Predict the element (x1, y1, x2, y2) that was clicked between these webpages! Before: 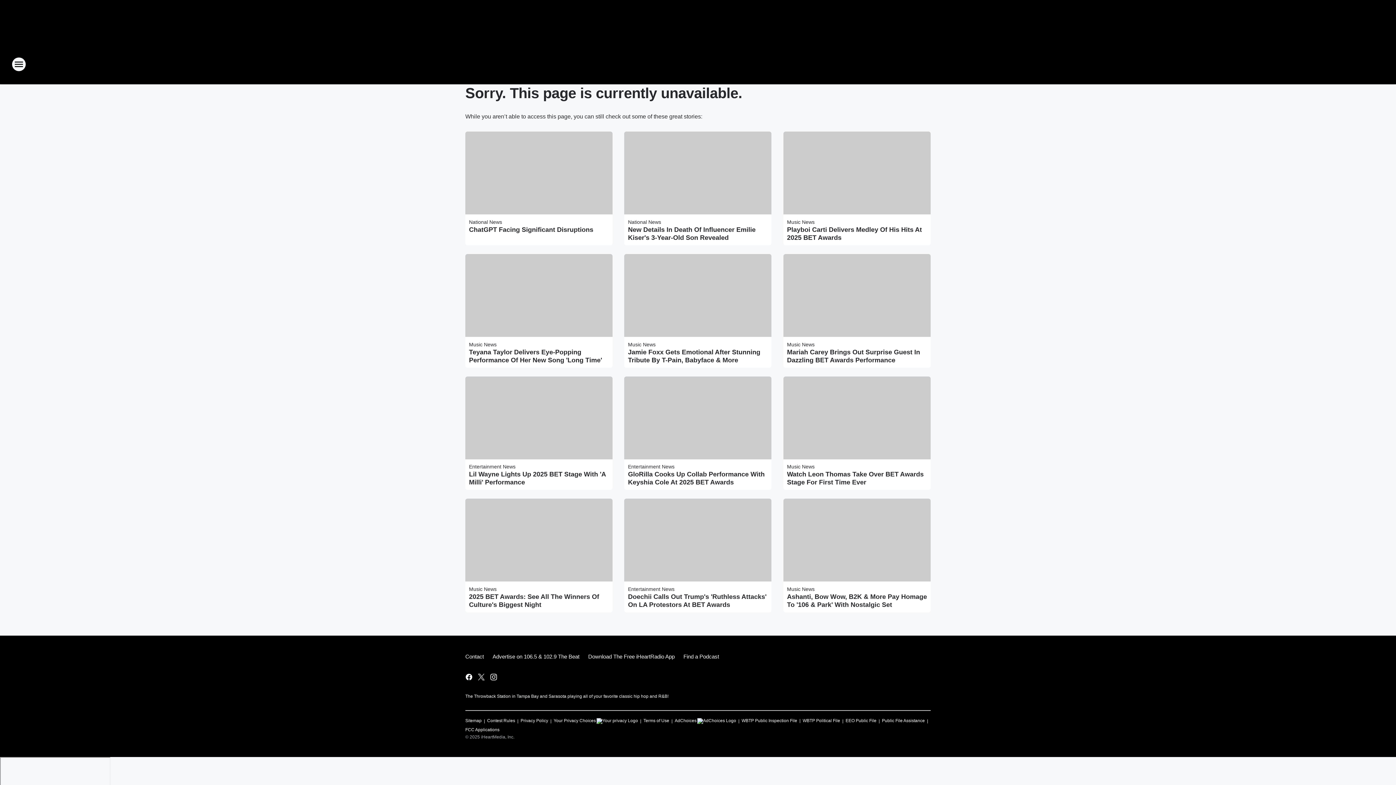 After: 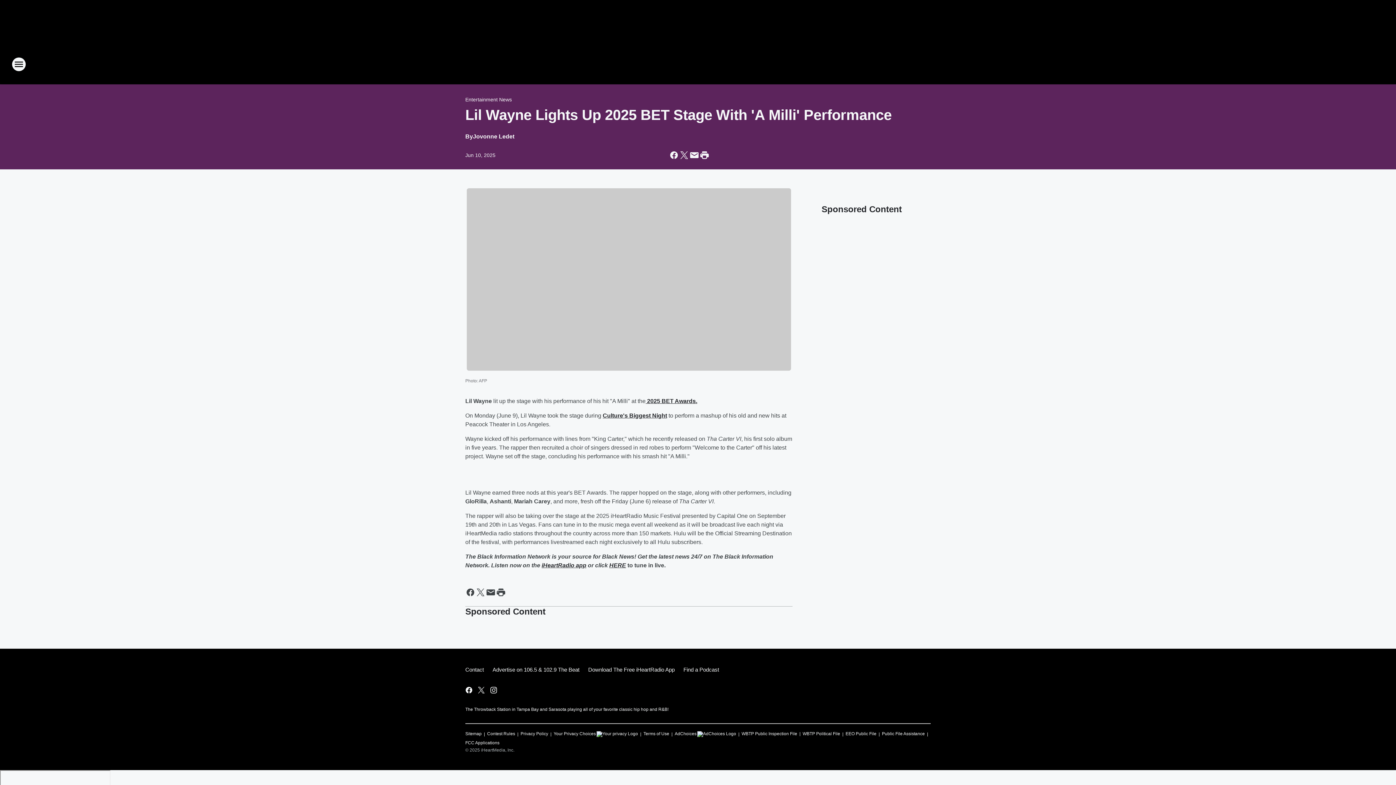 Action: label: Lil Wayne Lights Up 2025 BET Stage With 'A Milli' Performance bbox: (469, 470, 609, 486)